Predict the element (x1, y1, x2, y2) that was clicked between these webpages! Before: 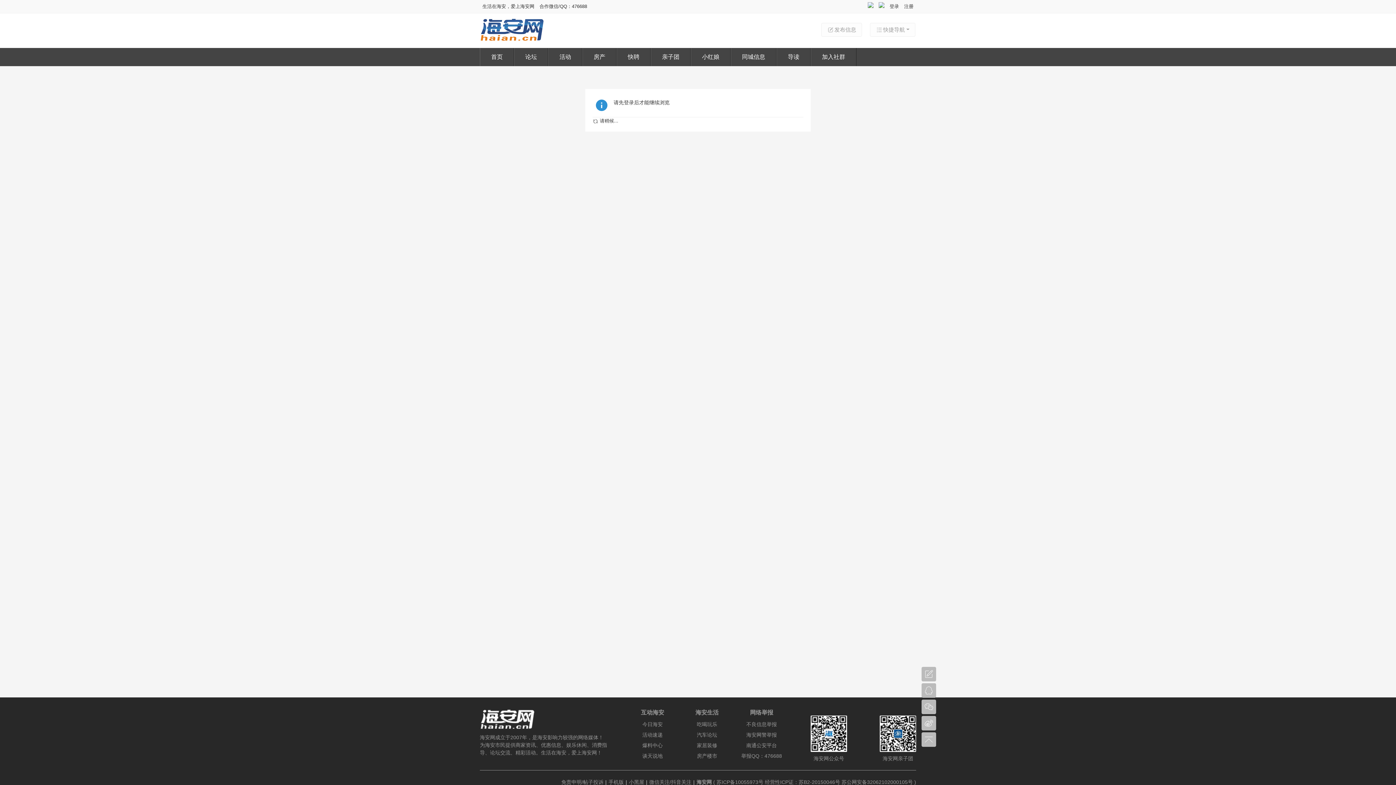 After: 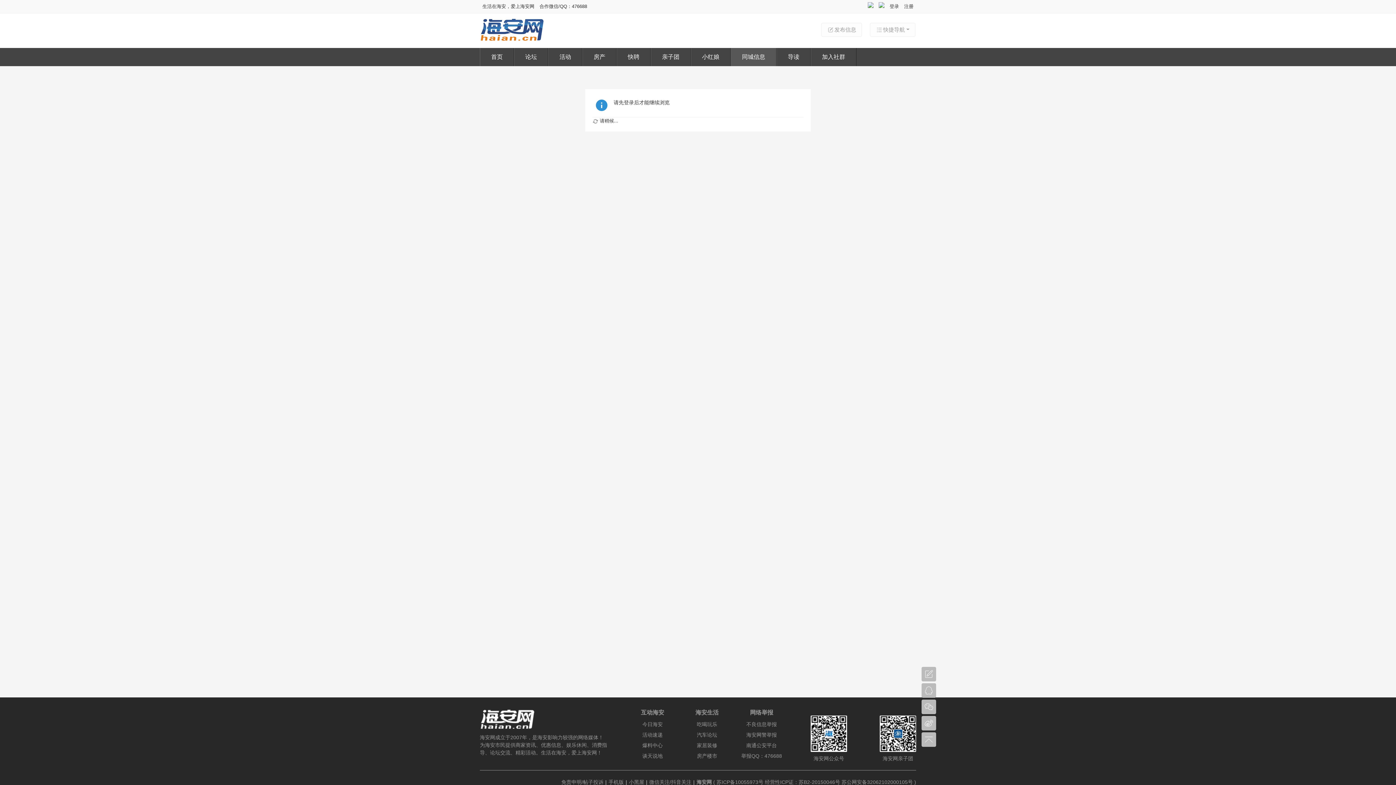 Action: label: 同城信息 bbox: (730, 48, 776, 66)